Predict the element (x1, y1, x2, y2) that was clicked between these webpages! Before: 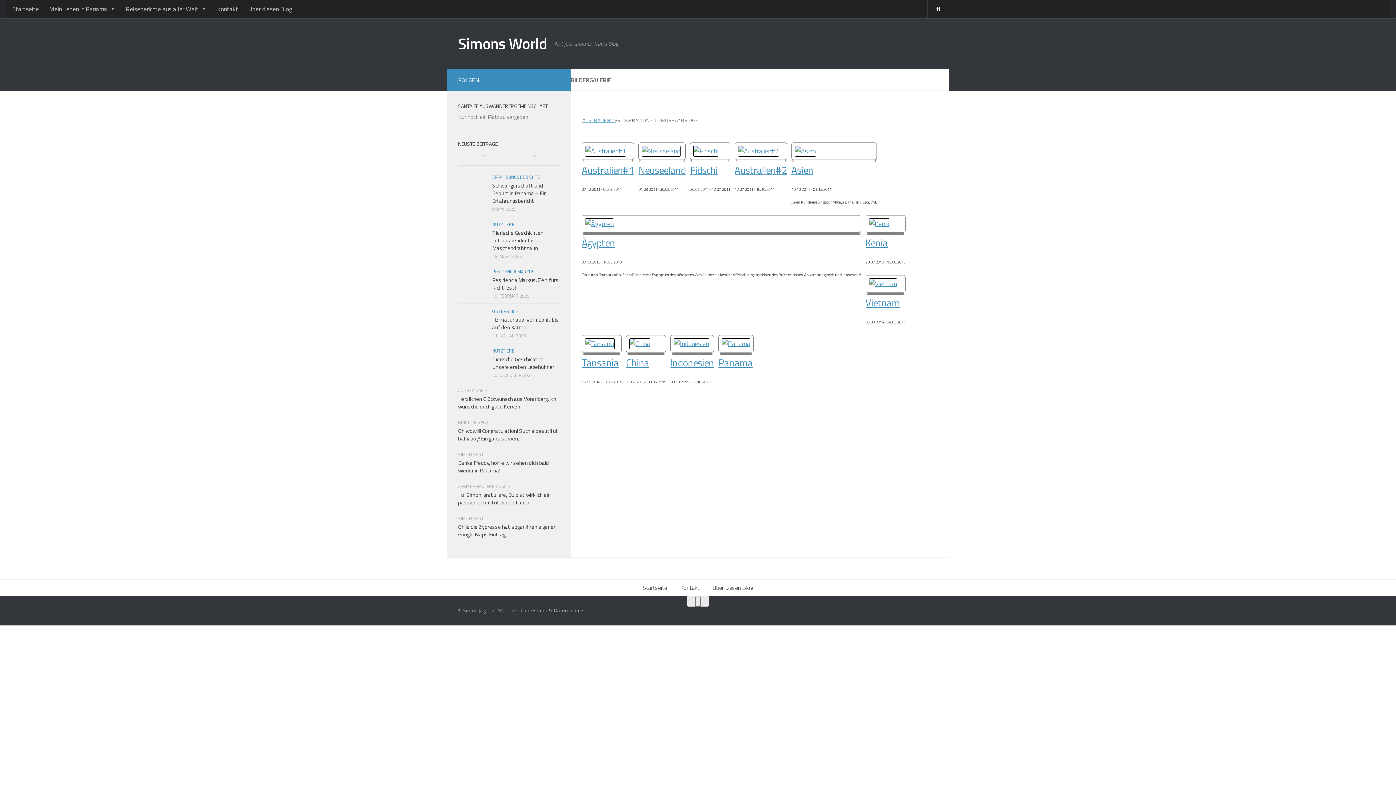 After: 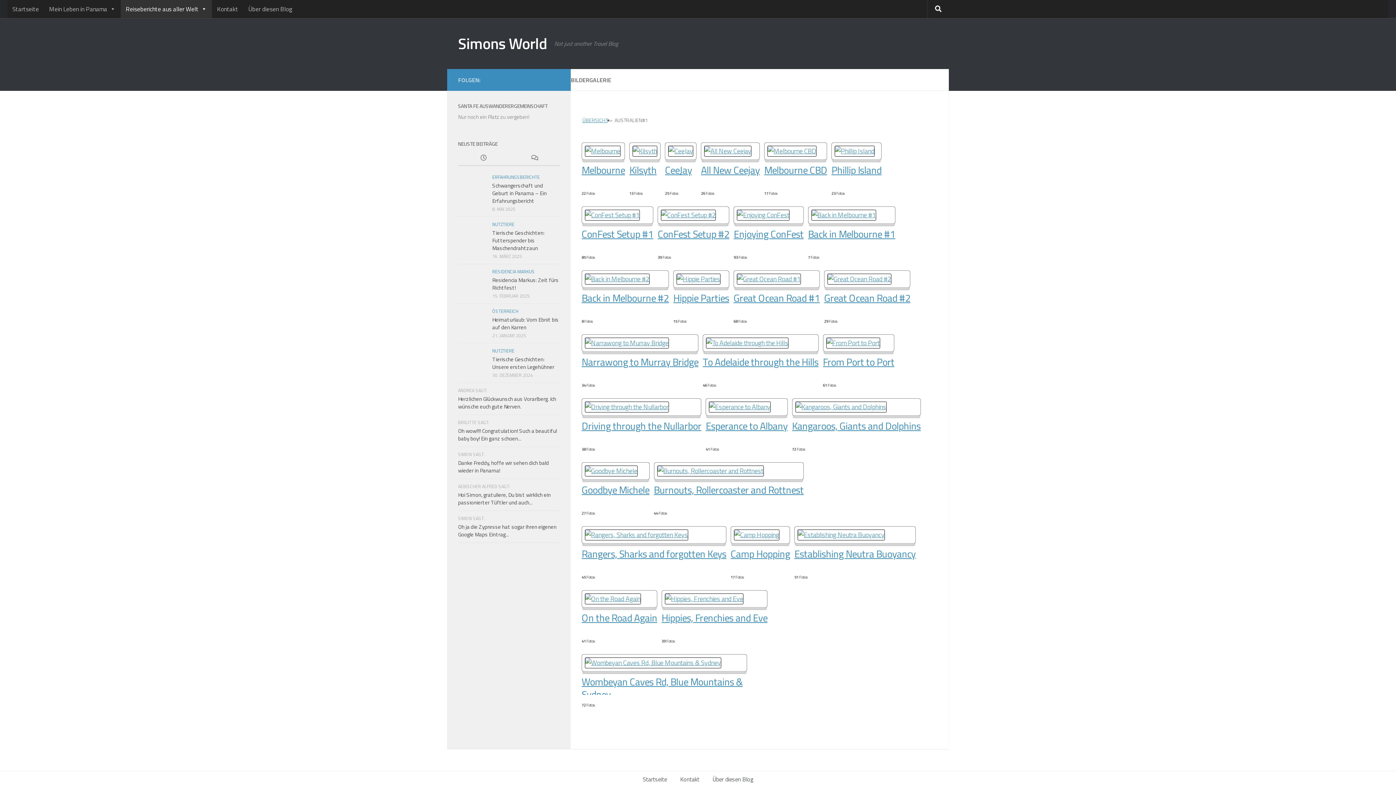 Action: bbox: (585, 146, 626, 156)